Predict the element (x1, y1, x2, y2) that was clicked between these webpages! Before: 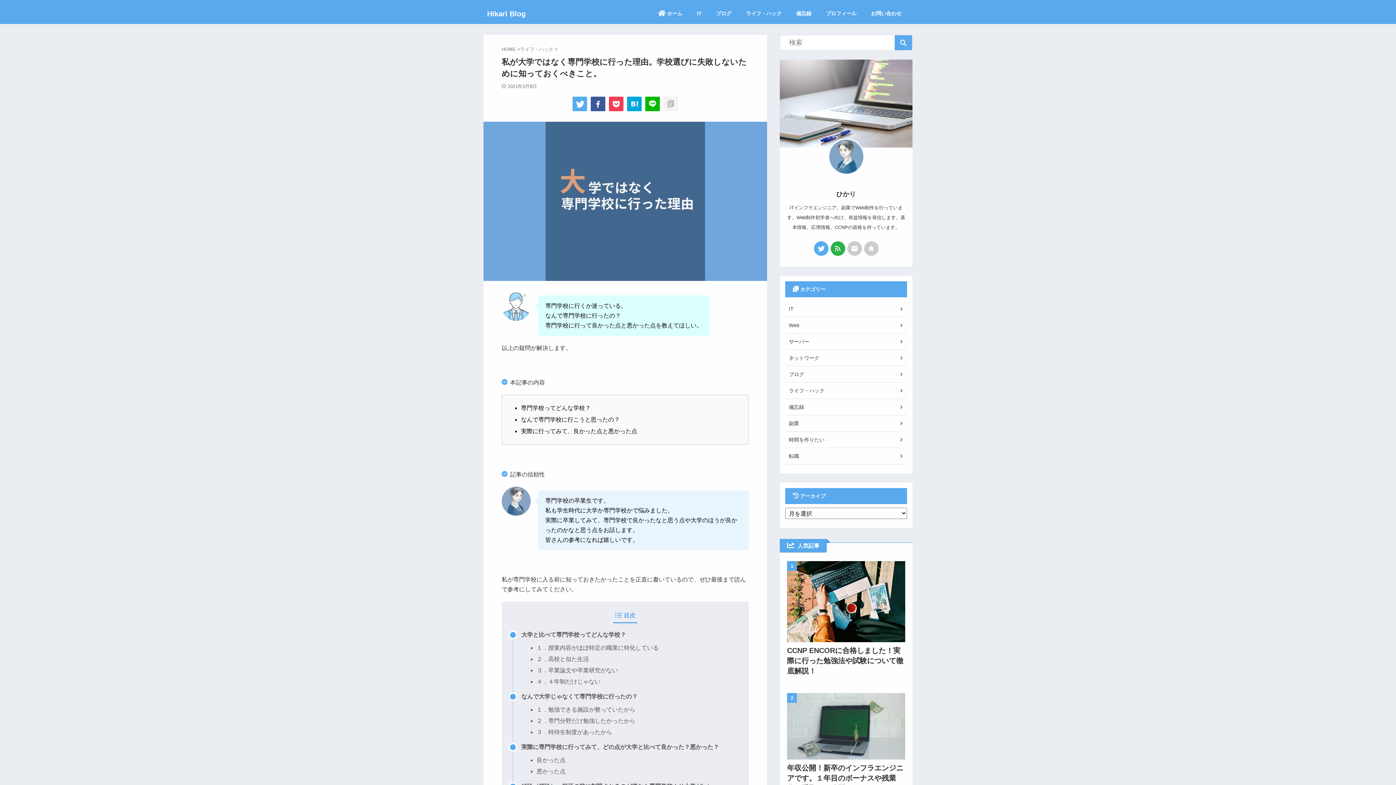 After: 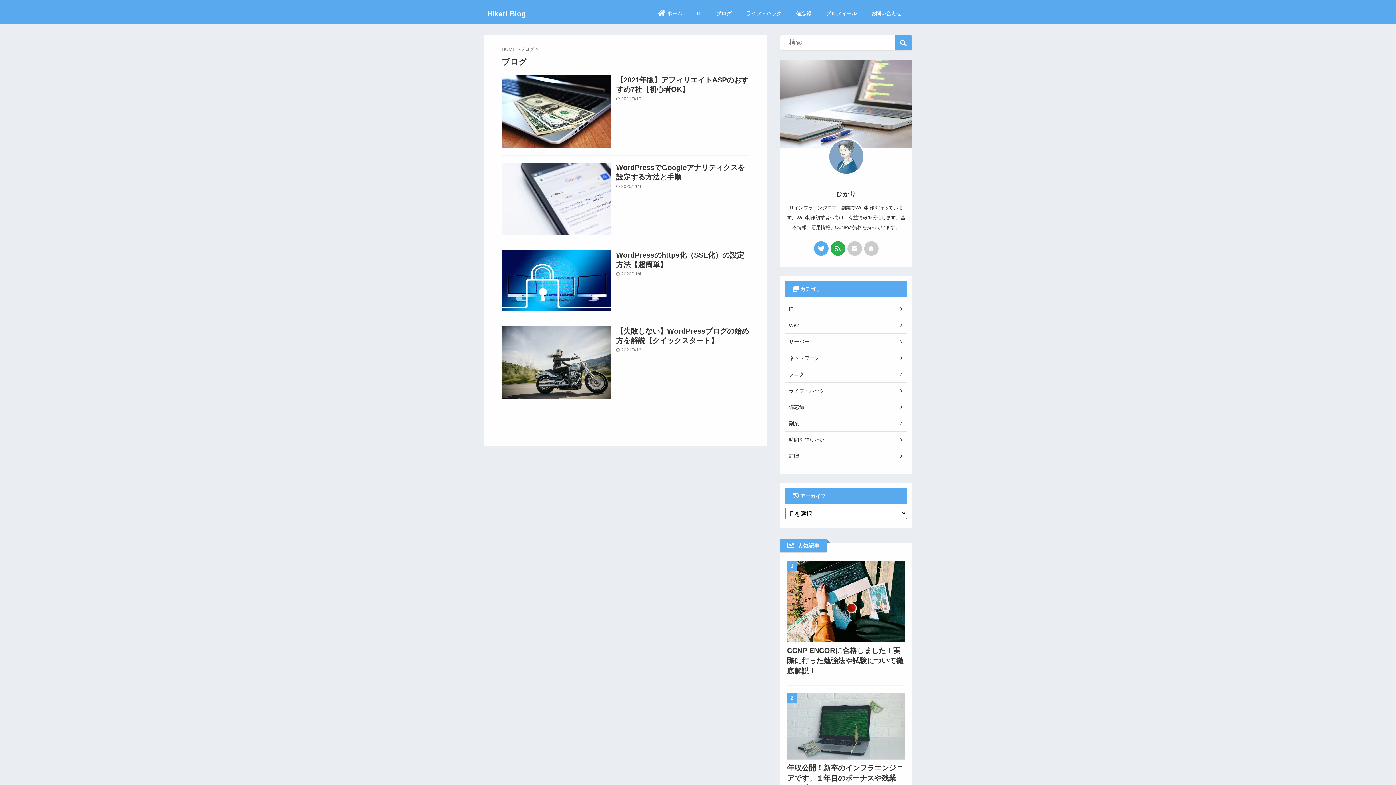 Action: label: ブログ bbox: (716, 10, 731, 16)